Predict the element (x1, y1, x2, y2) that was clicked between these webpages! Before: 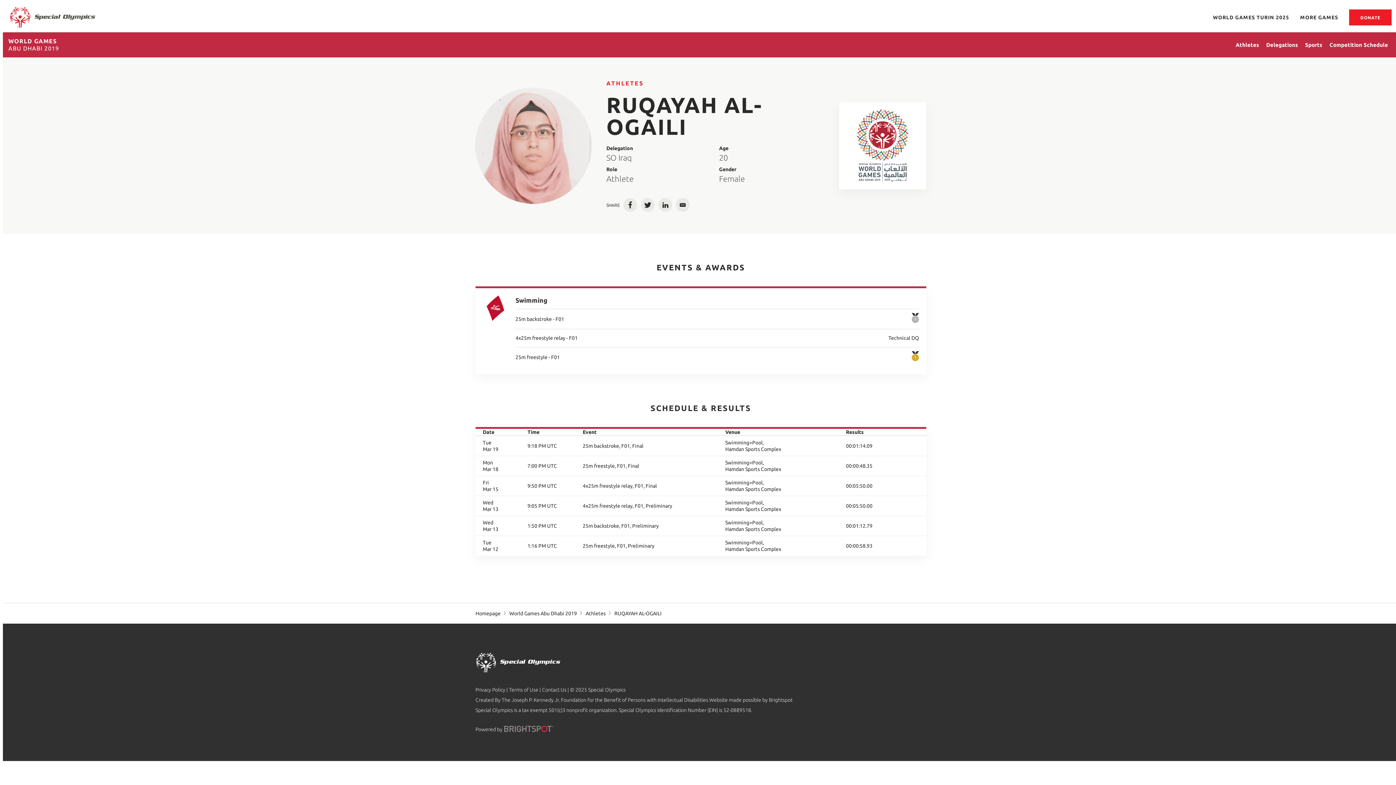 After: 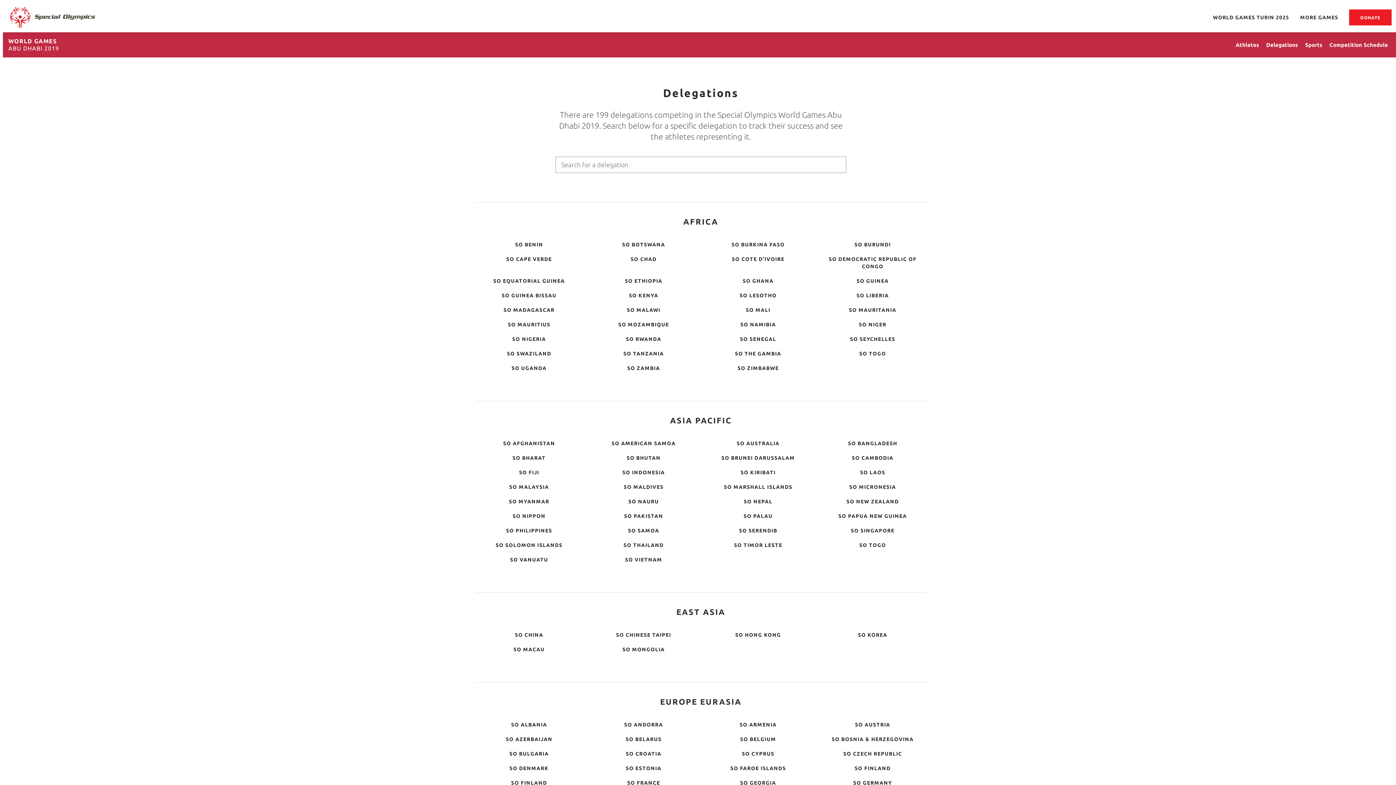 Action: label: Delegations bbox: (1262, 36, 1301, 53)